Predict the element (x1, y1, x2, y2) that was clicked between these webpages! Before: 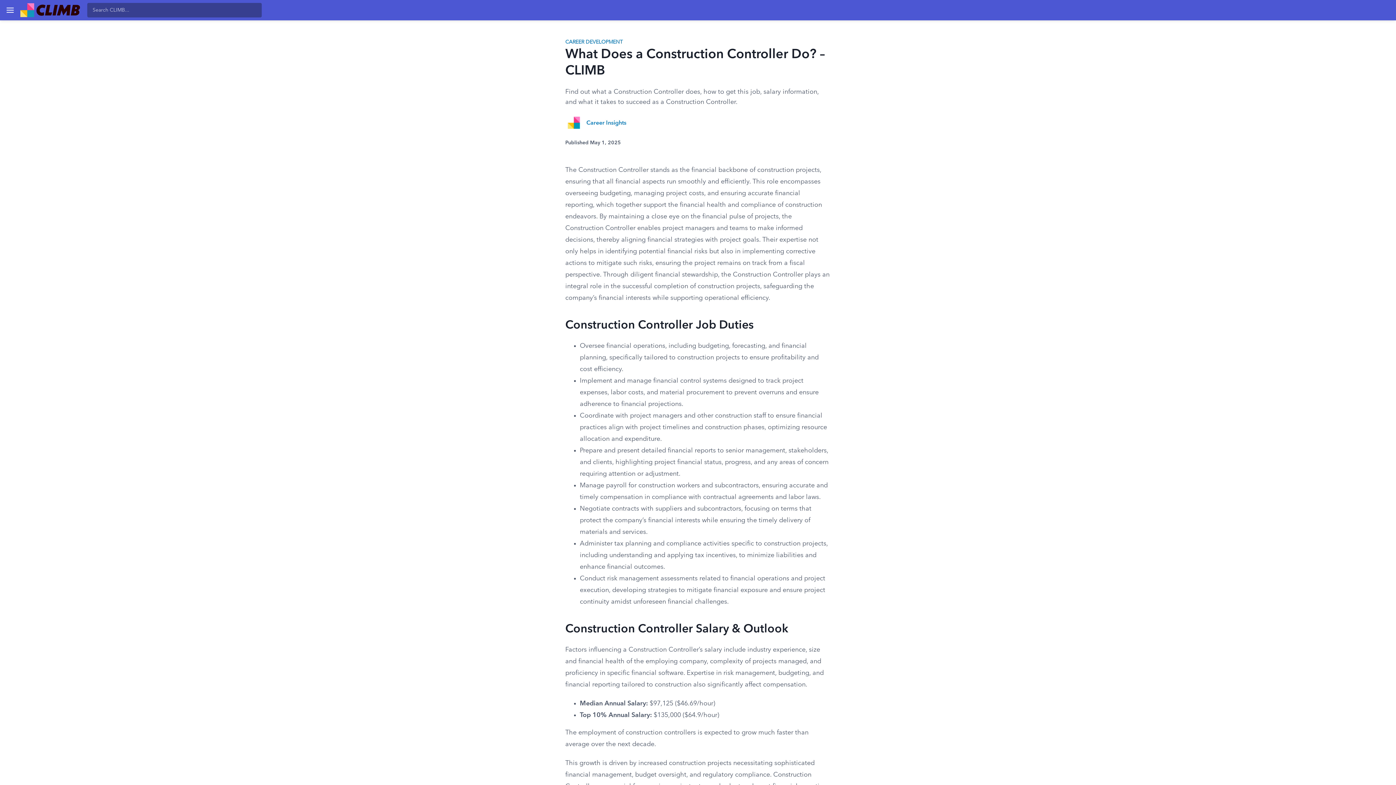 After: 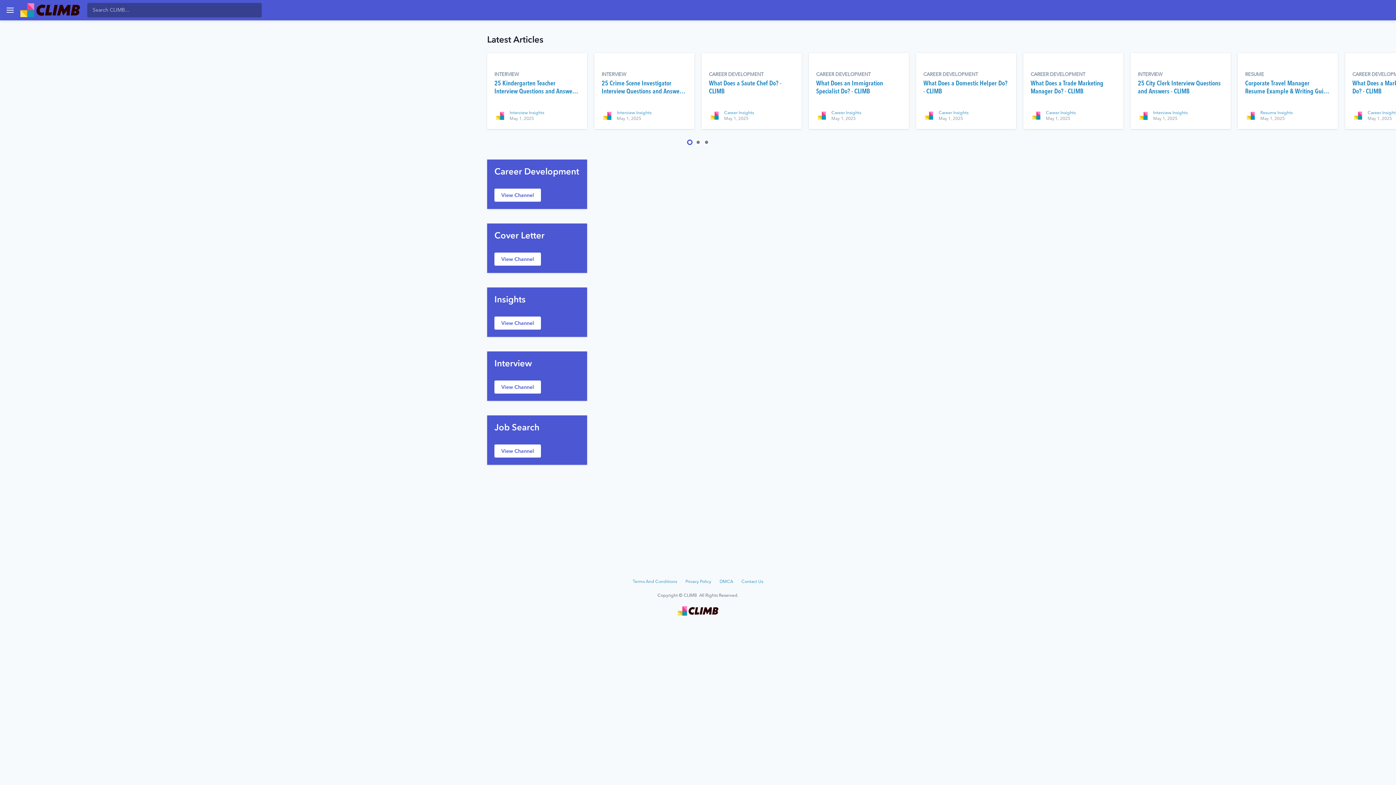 Action: bbox: (20, 3, 79, 17)